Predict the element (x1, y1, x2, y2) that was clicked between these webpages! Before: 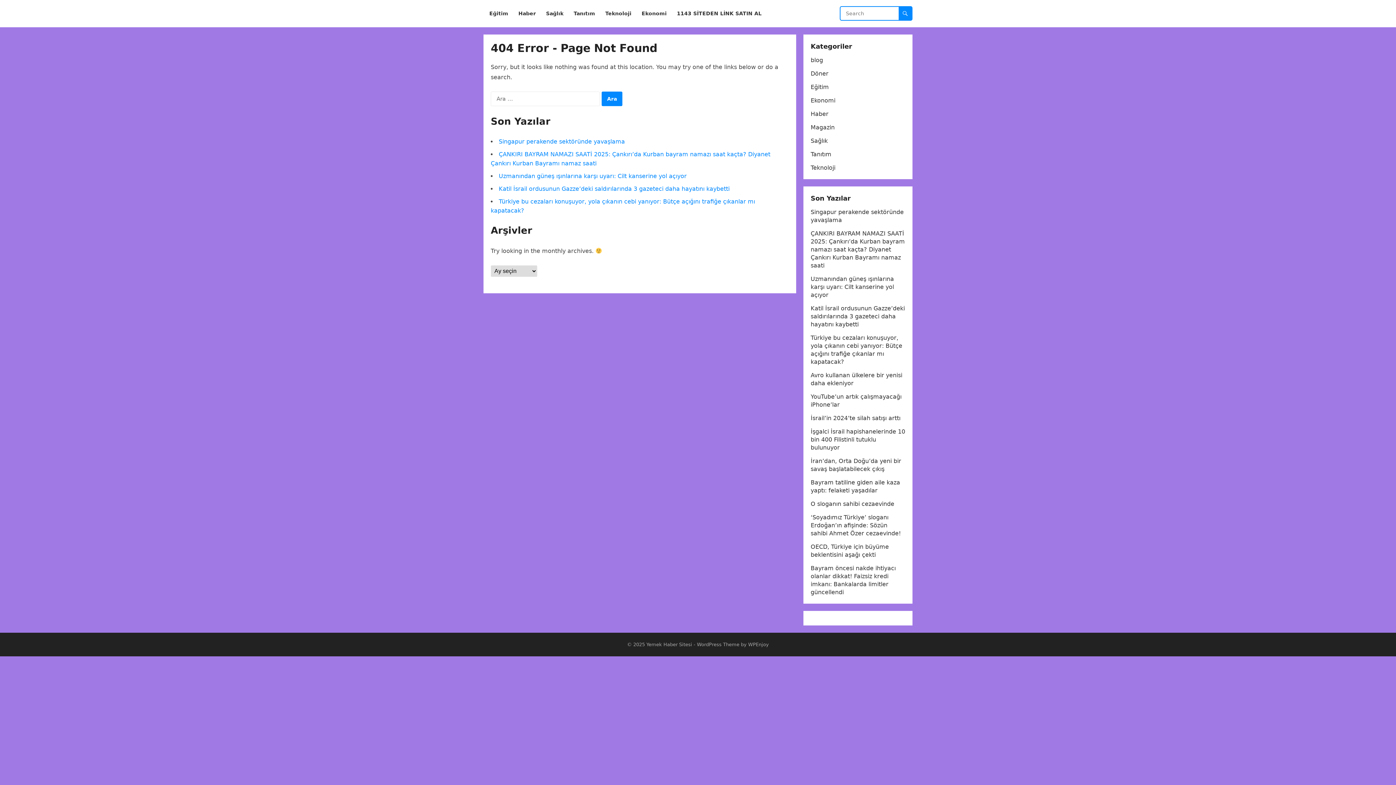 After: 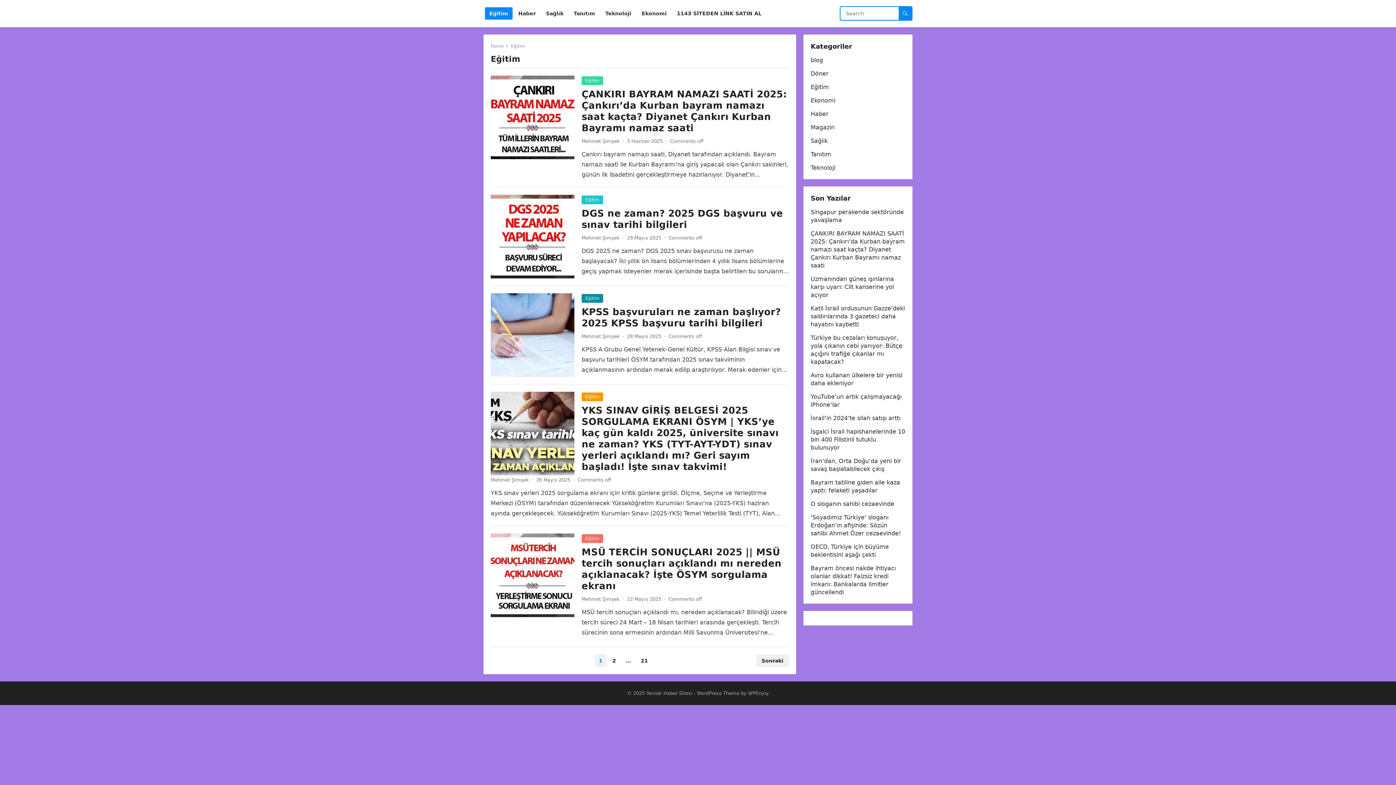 Action: bbox: (485, 0, 512, 27) label: Eğitim